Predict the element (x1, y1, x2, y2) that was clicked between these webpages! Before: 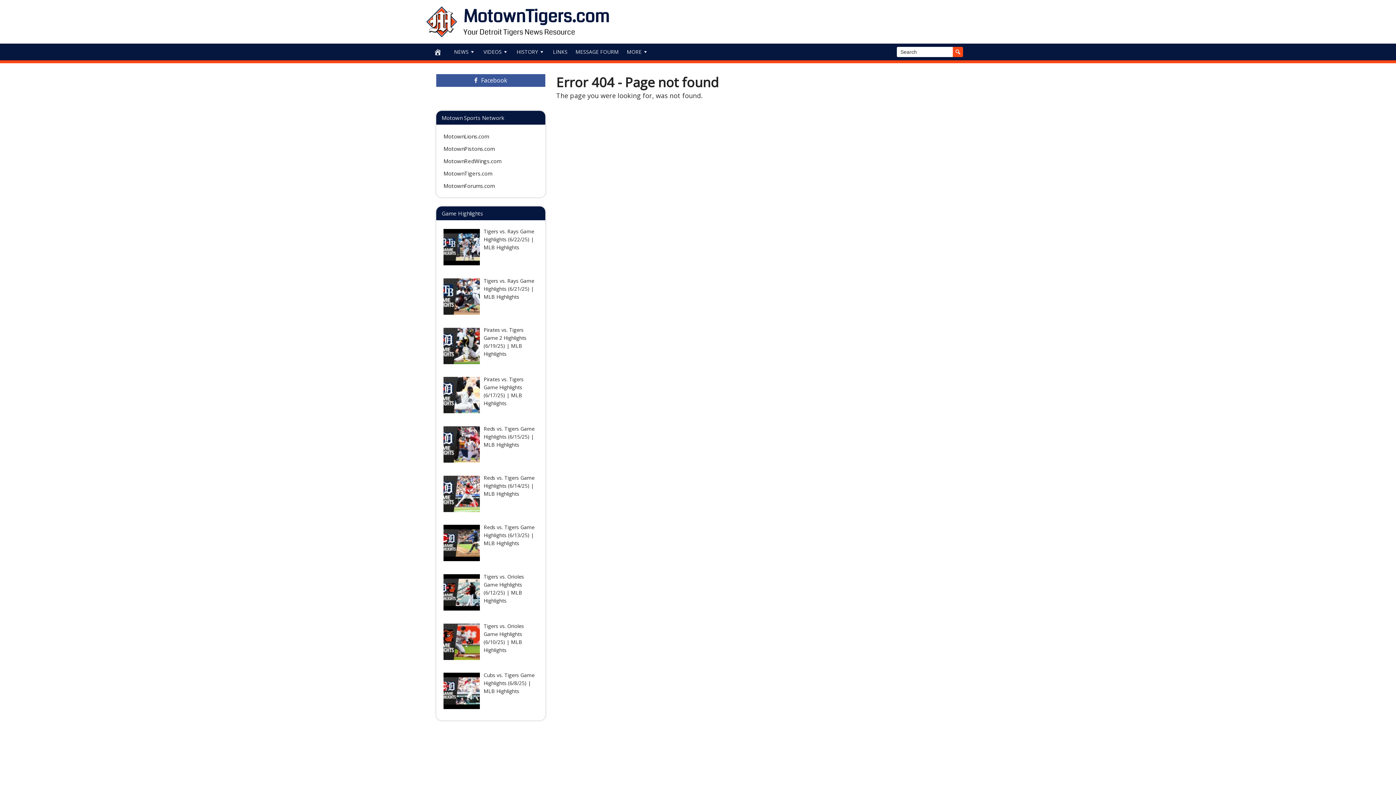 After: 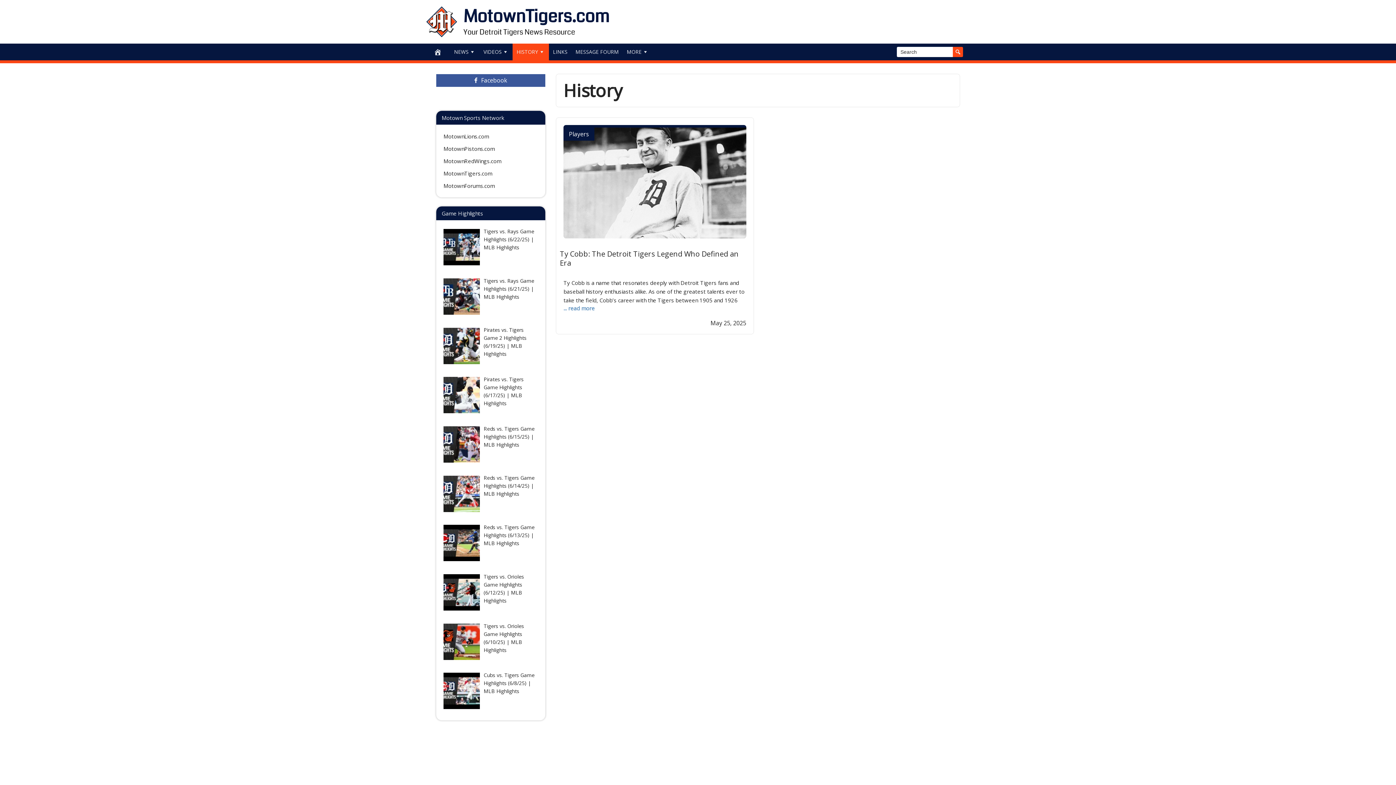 Action: bbox: (512, 43, 549, 60) label: HISTORY